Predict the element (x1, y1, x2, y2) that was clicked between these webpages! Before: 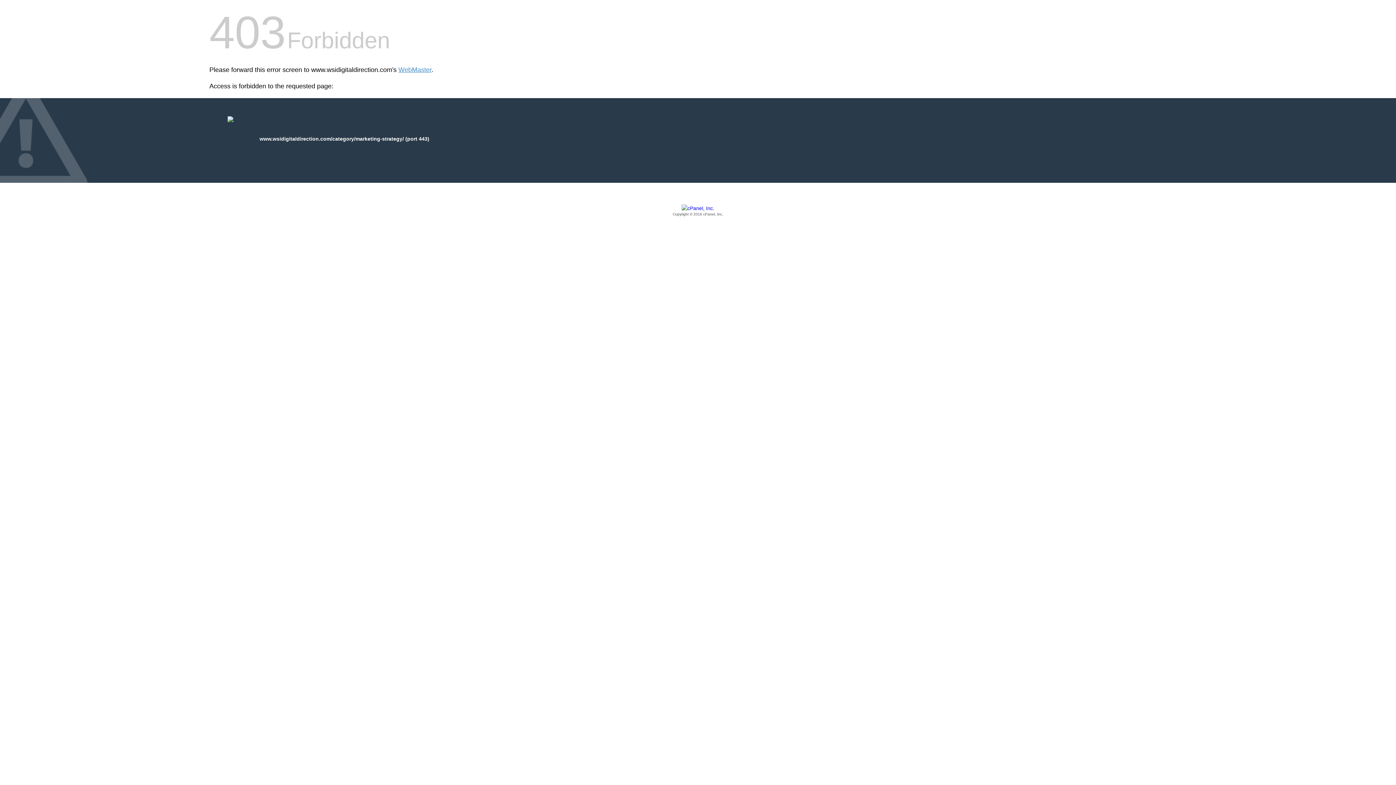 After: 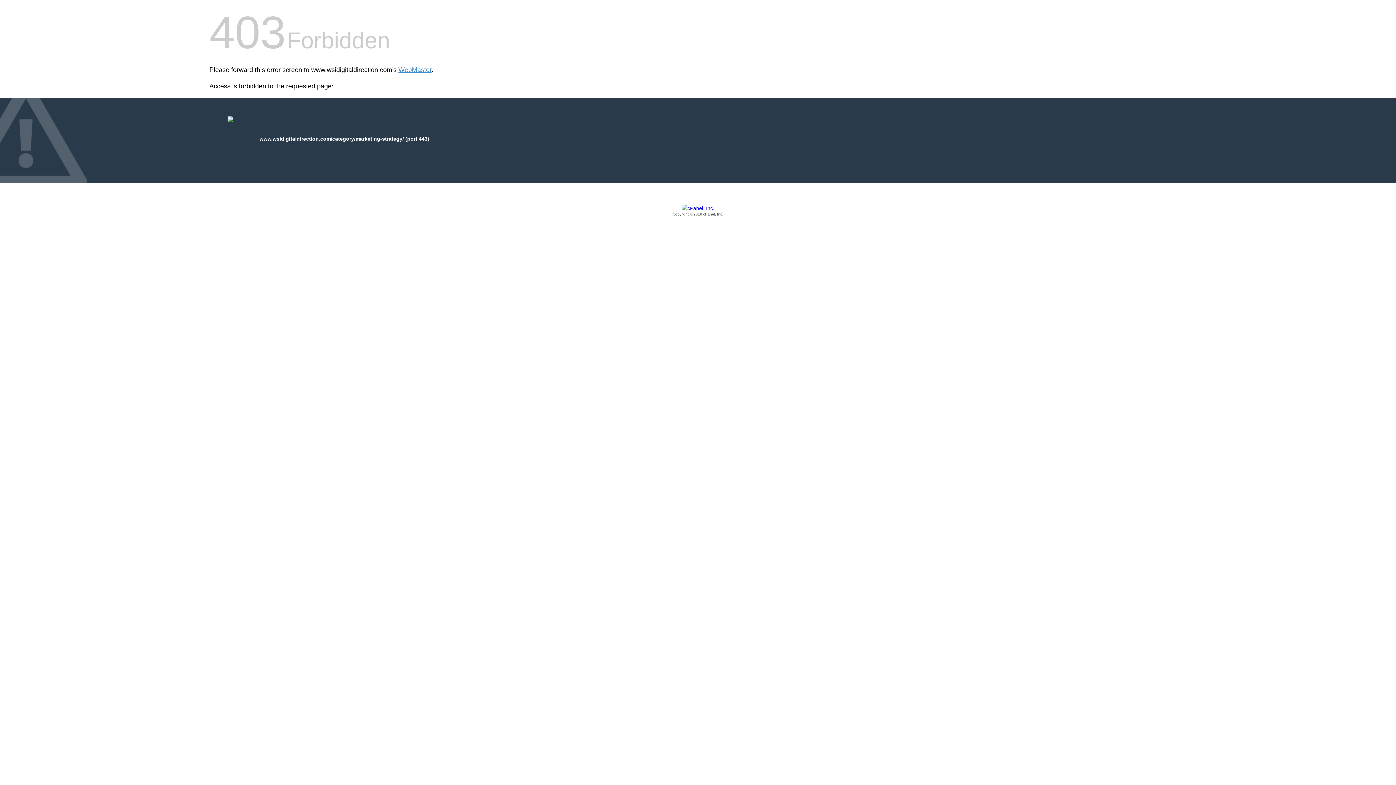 Action: label: Copyright © 2016 cPanel, Inc. bbox: (209, 205, 1186, 217)